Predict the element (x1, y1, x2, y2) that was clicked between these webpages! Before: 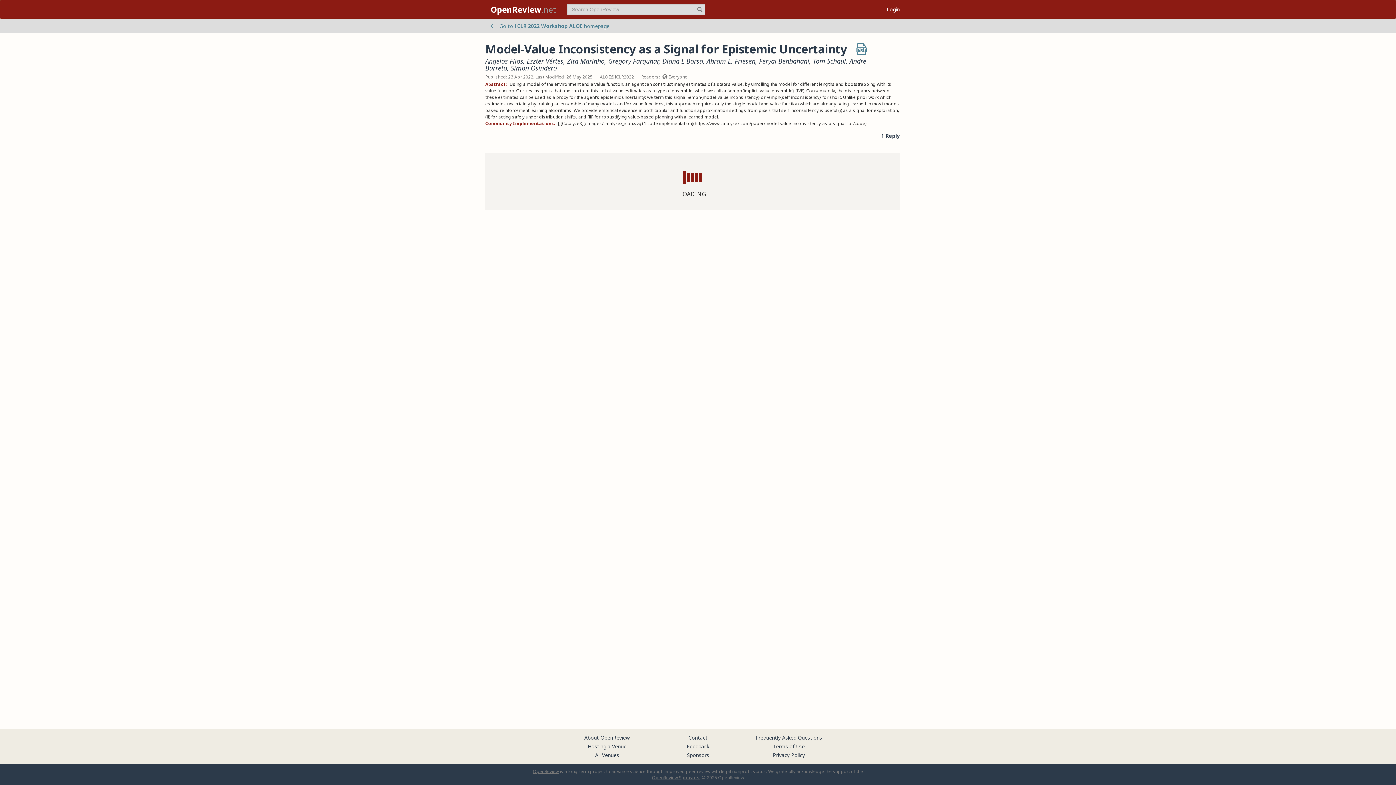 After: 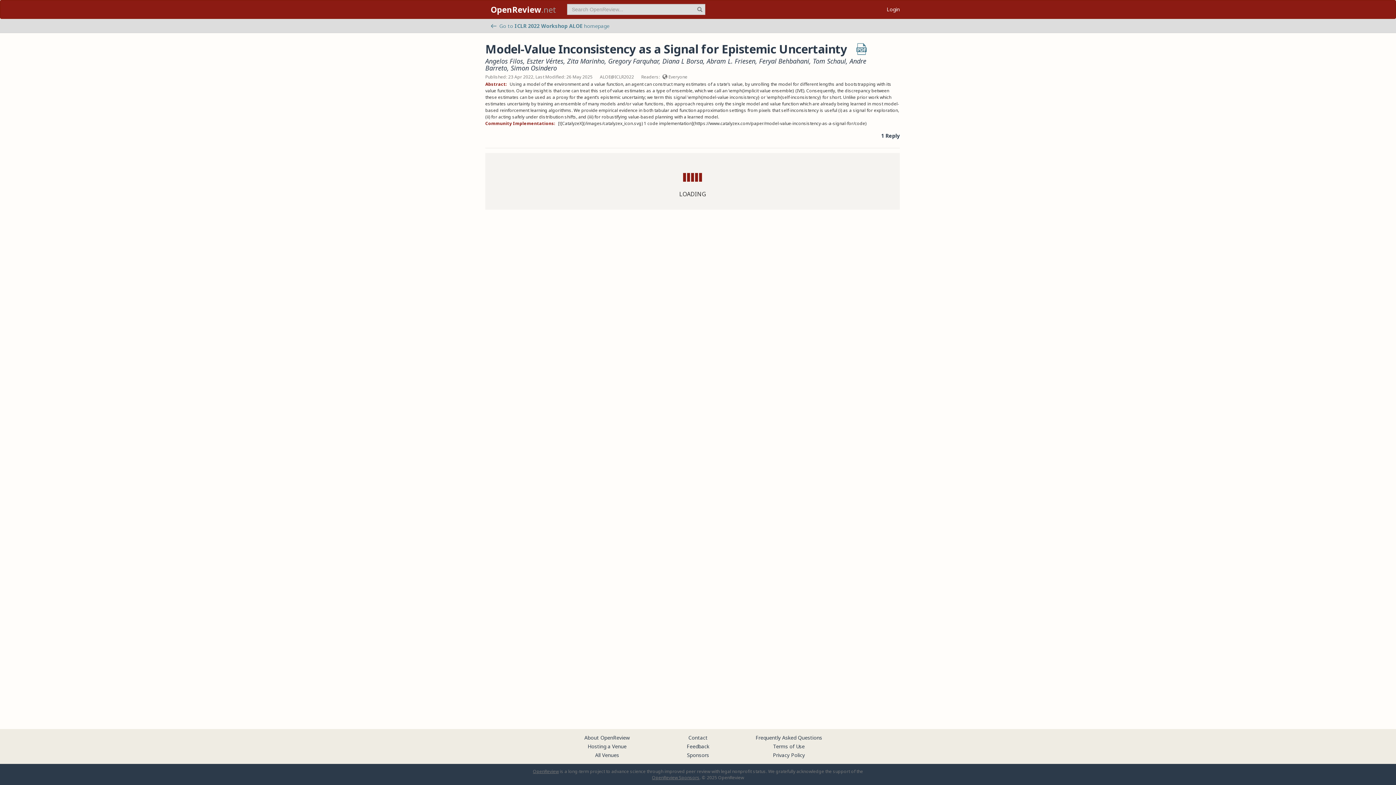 Action: bbox: (856, 48, 867, 54)